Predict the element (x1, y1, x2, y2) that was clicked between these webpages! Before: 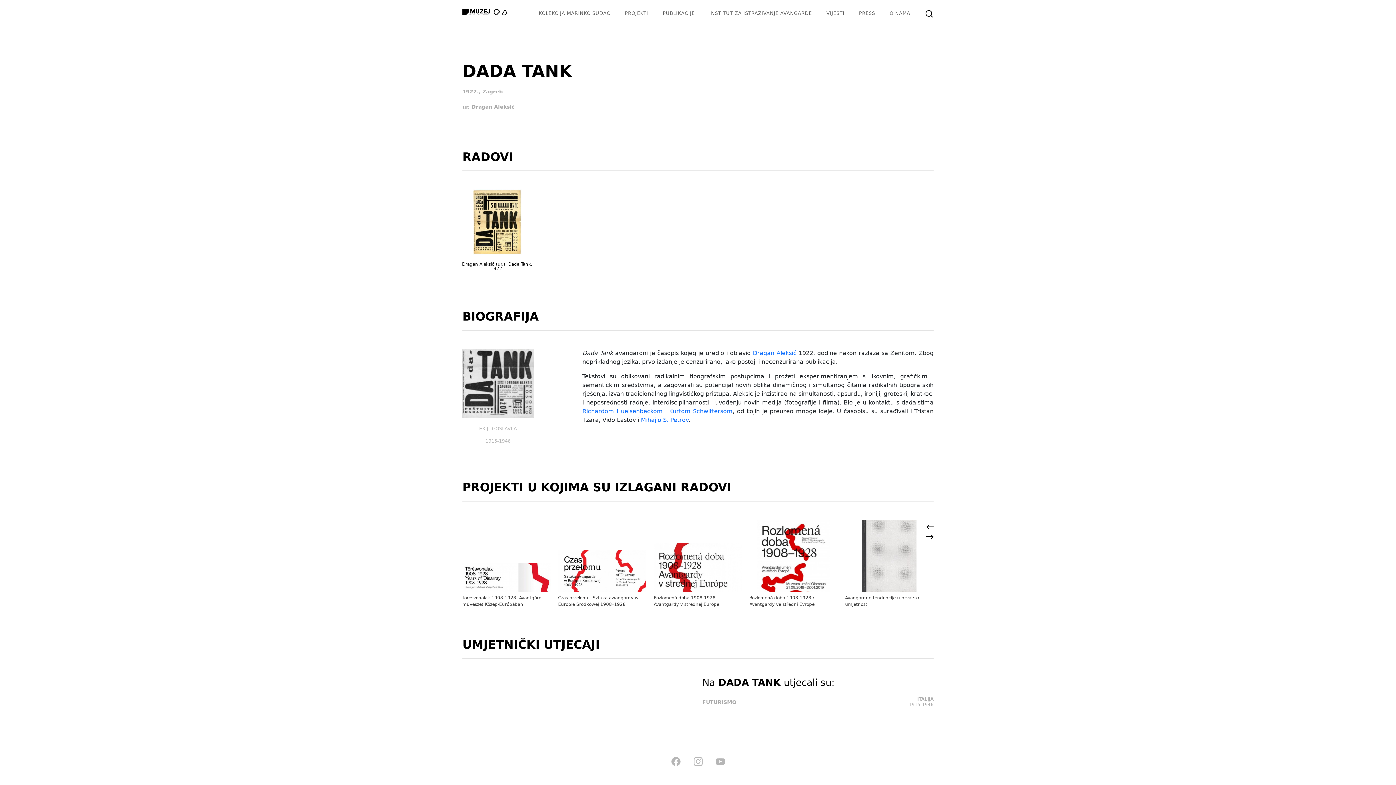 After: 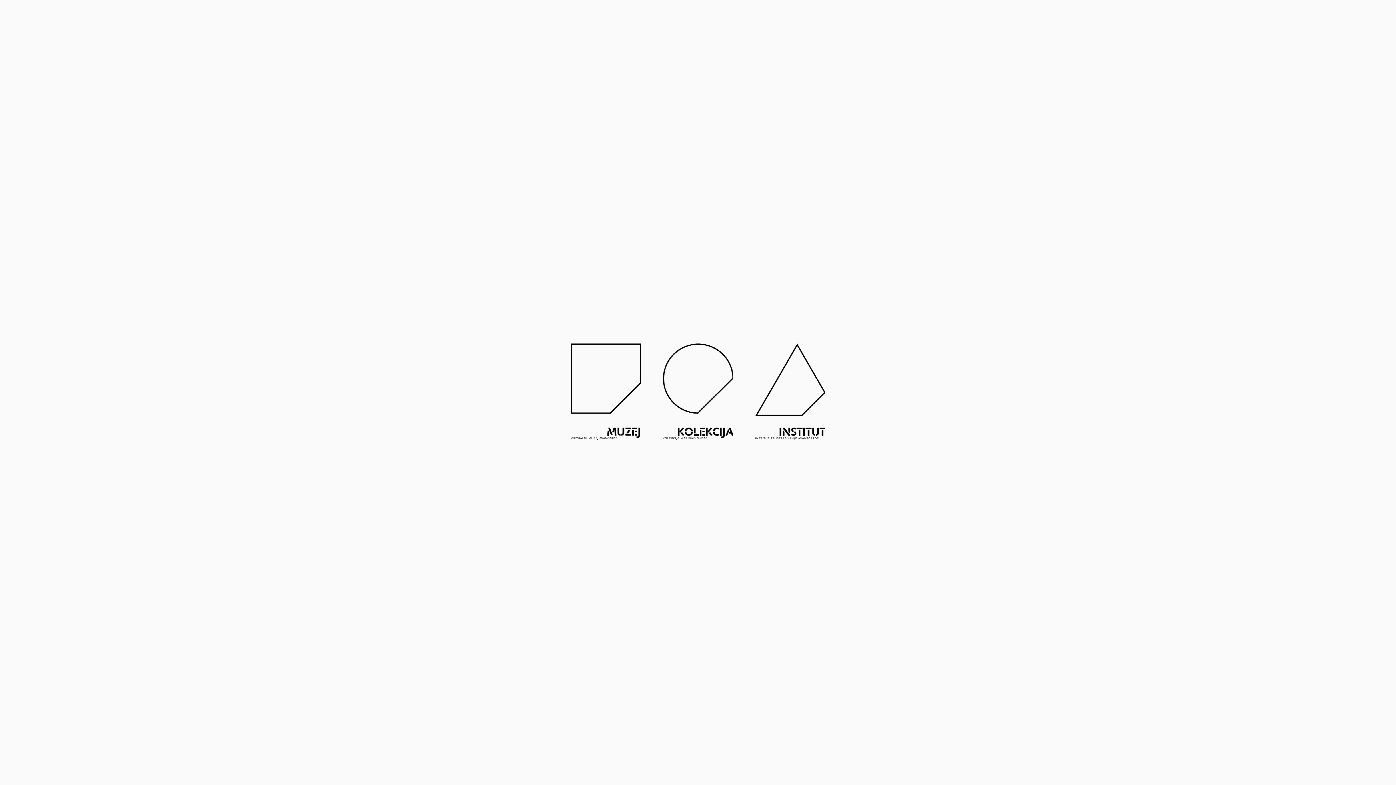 Action: bbox: (462, 6, 507, 20)